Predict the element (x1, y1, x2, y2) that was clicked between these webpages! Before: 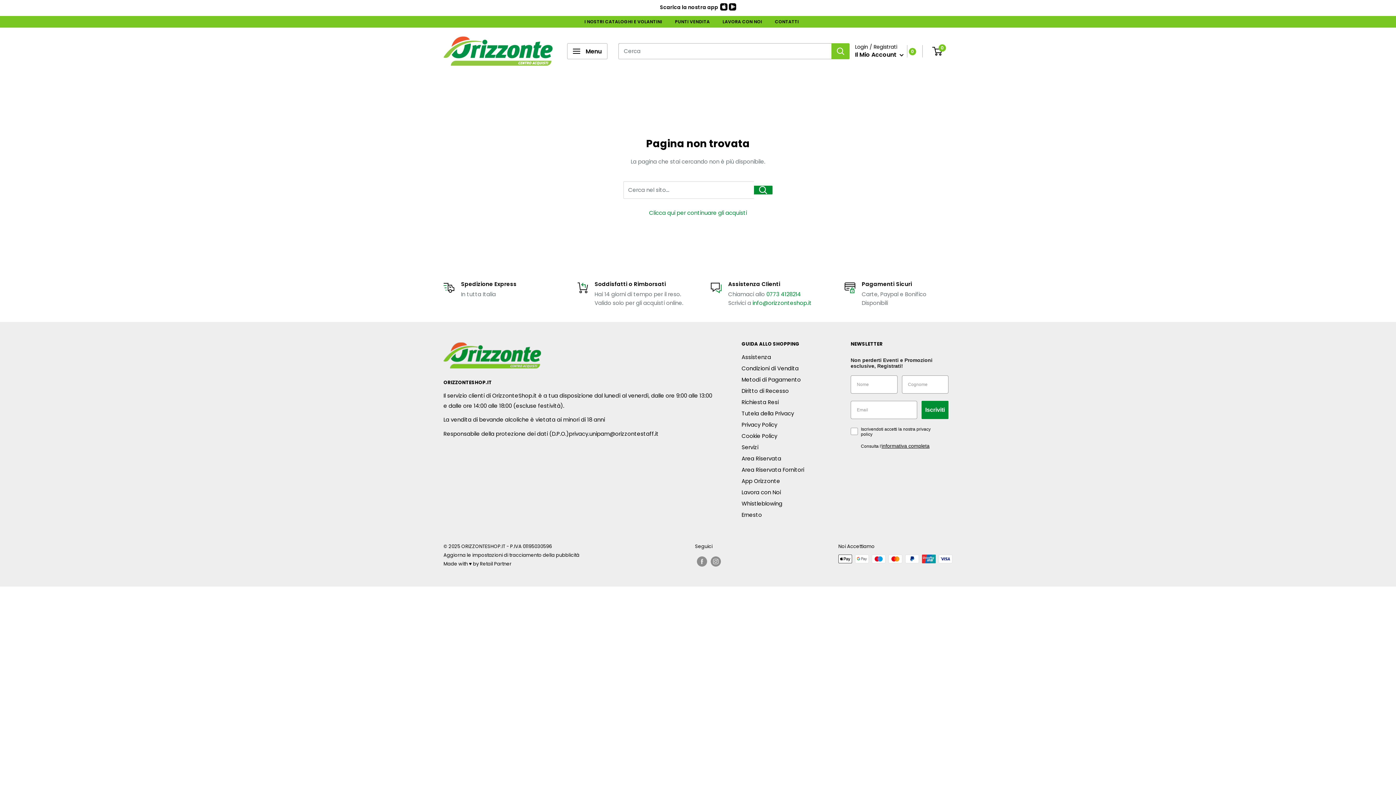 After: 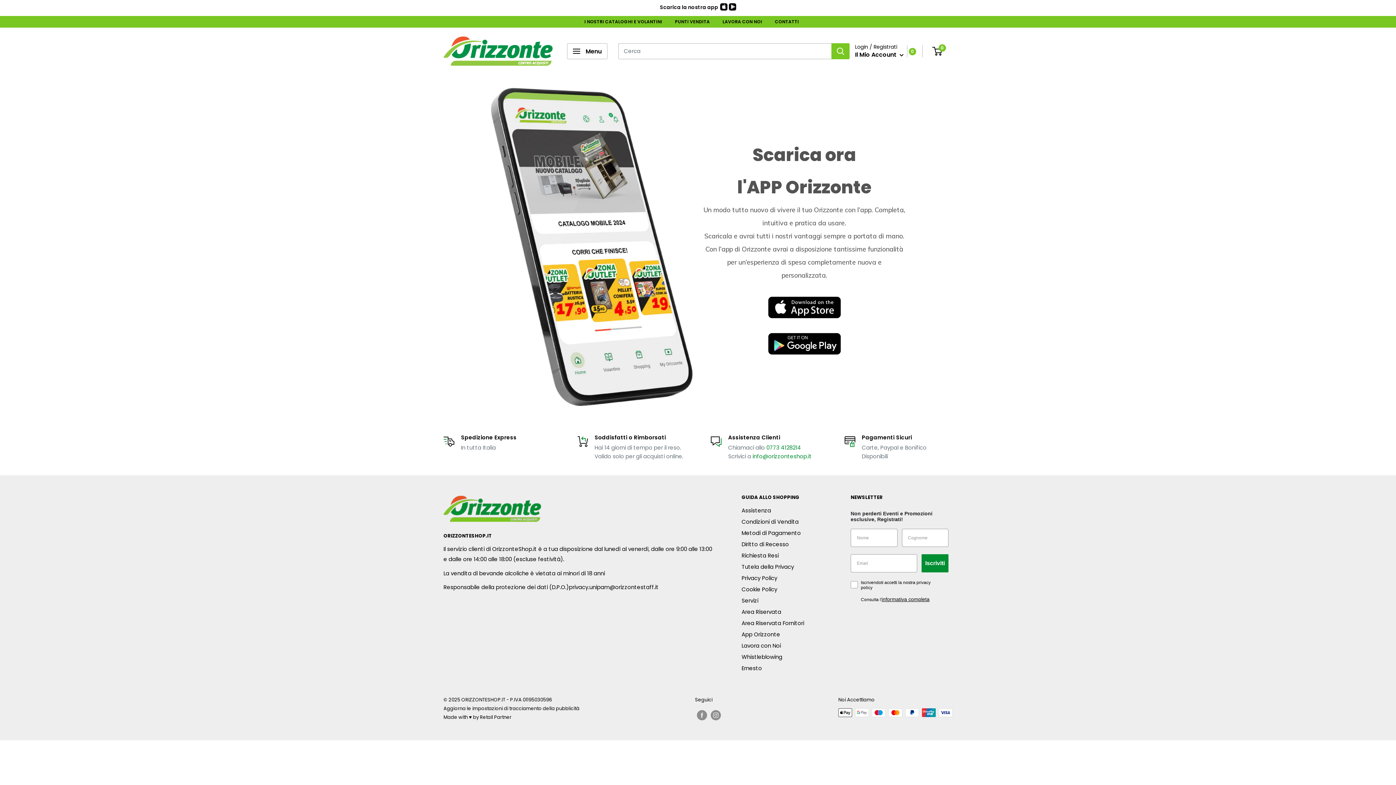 Action: label: Scarica la nostra app bbox: (660, 0, 736, 15)